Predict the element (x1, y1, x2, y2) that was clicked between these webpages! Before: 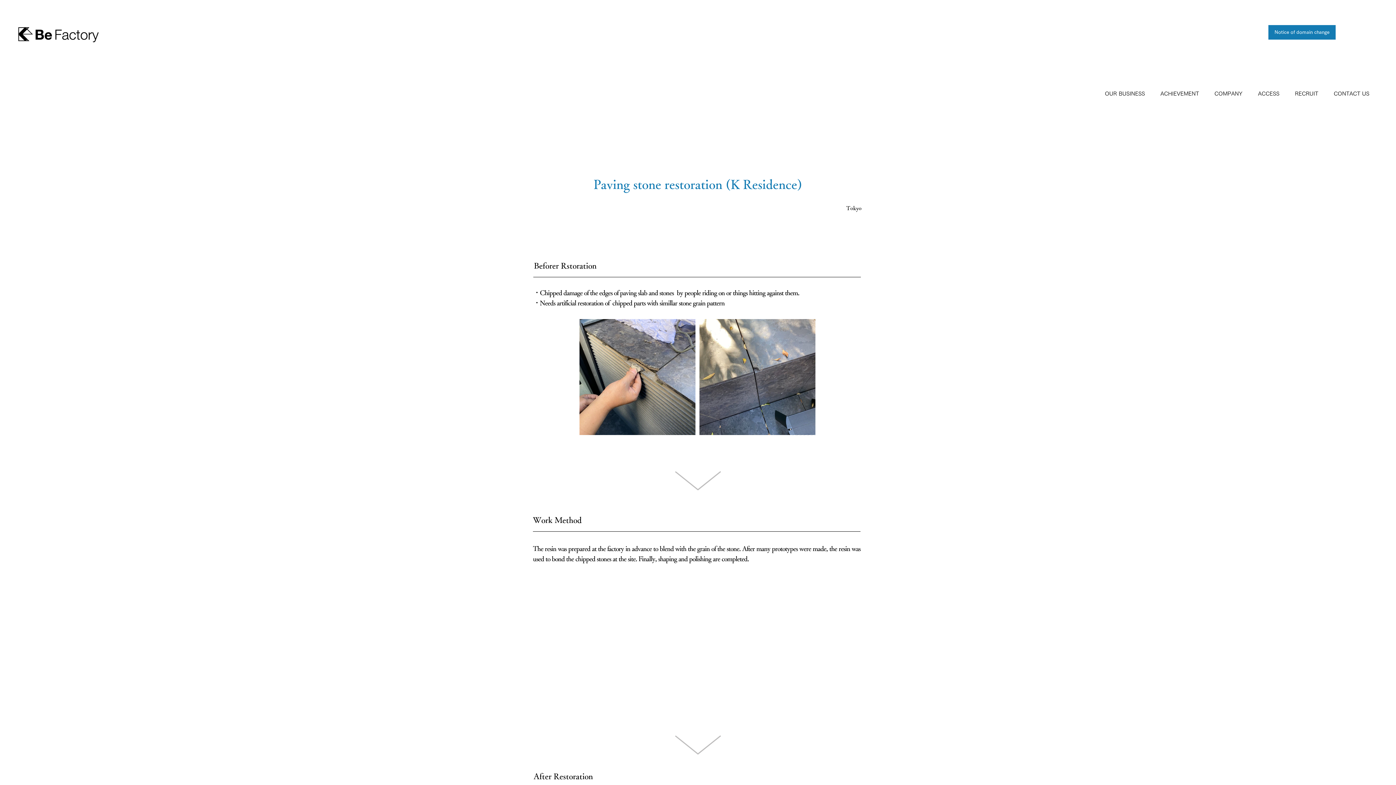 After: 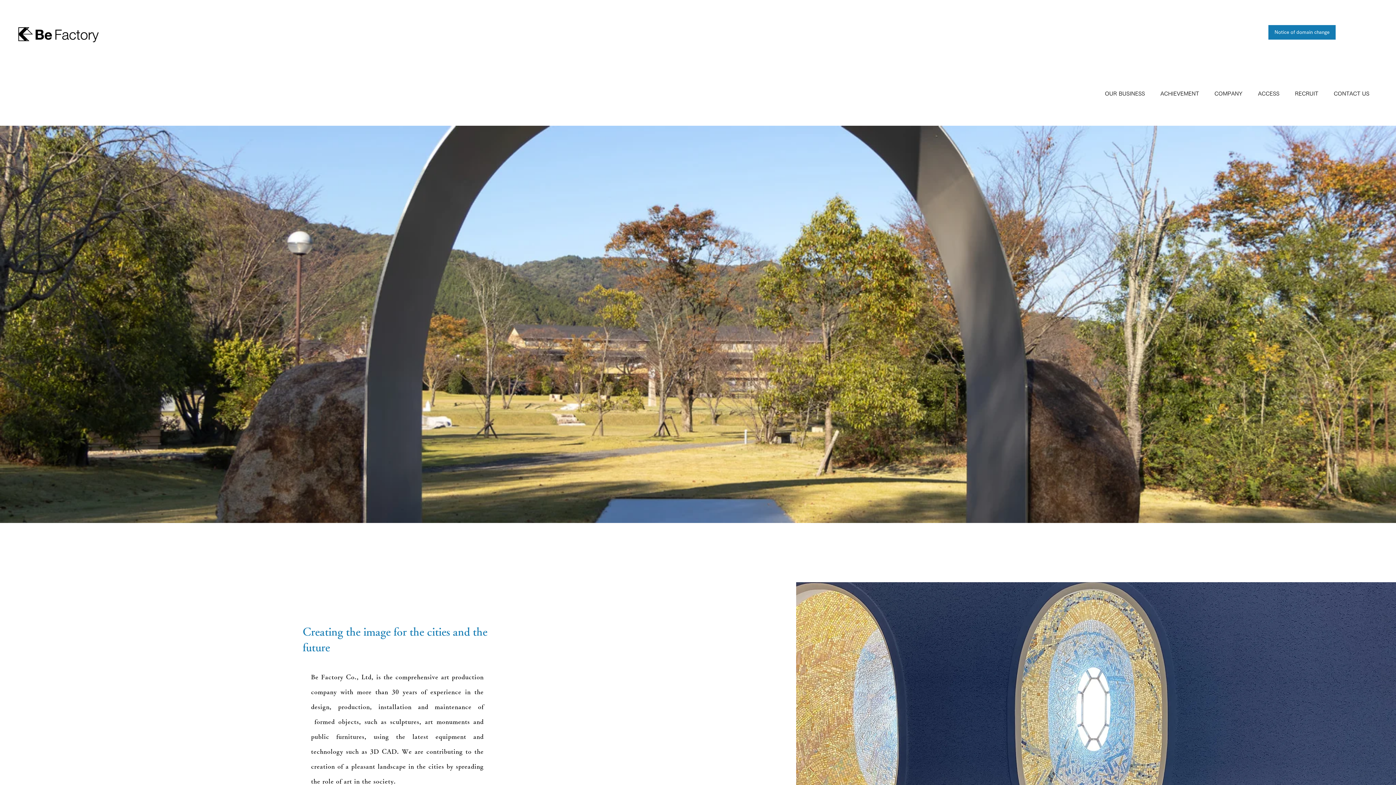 Action: bbox: (11, 18, 106, 49)